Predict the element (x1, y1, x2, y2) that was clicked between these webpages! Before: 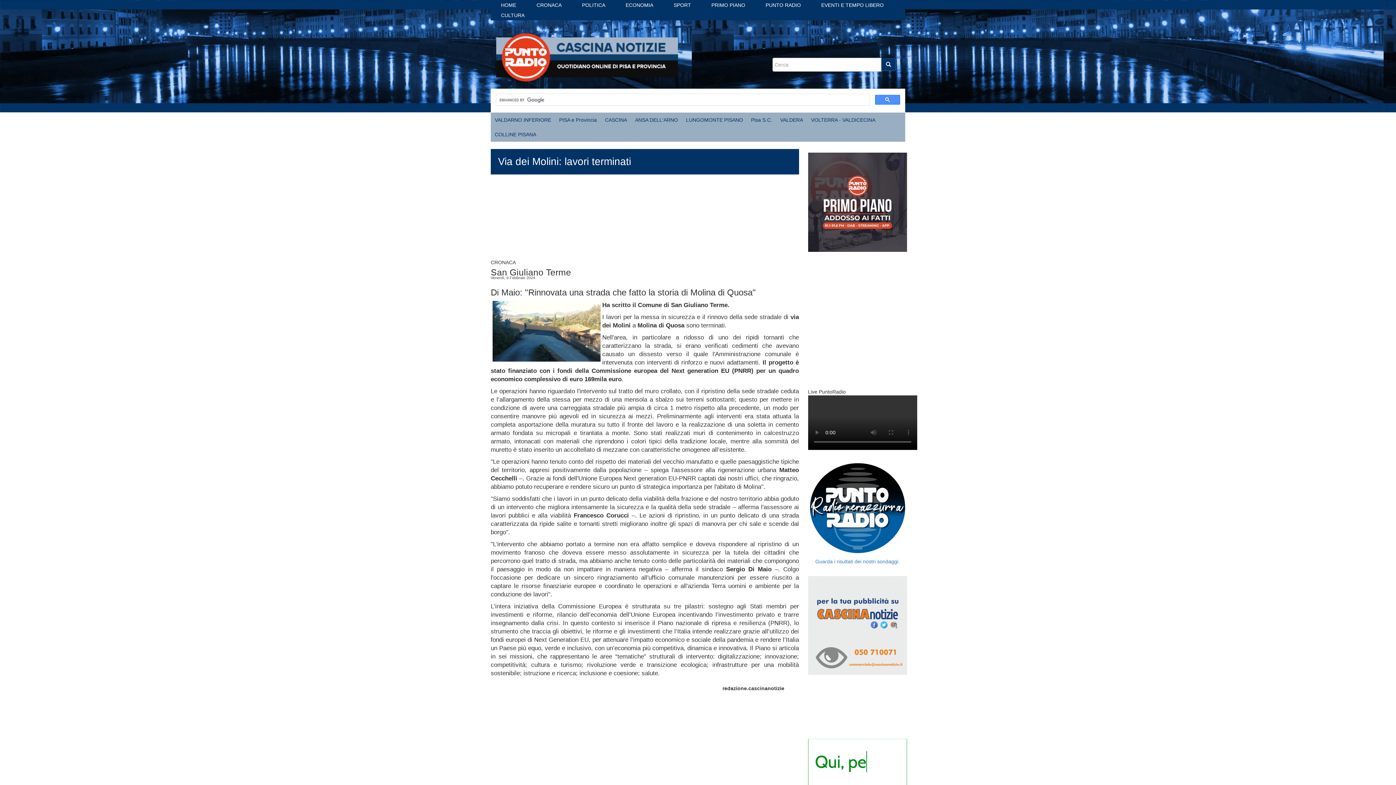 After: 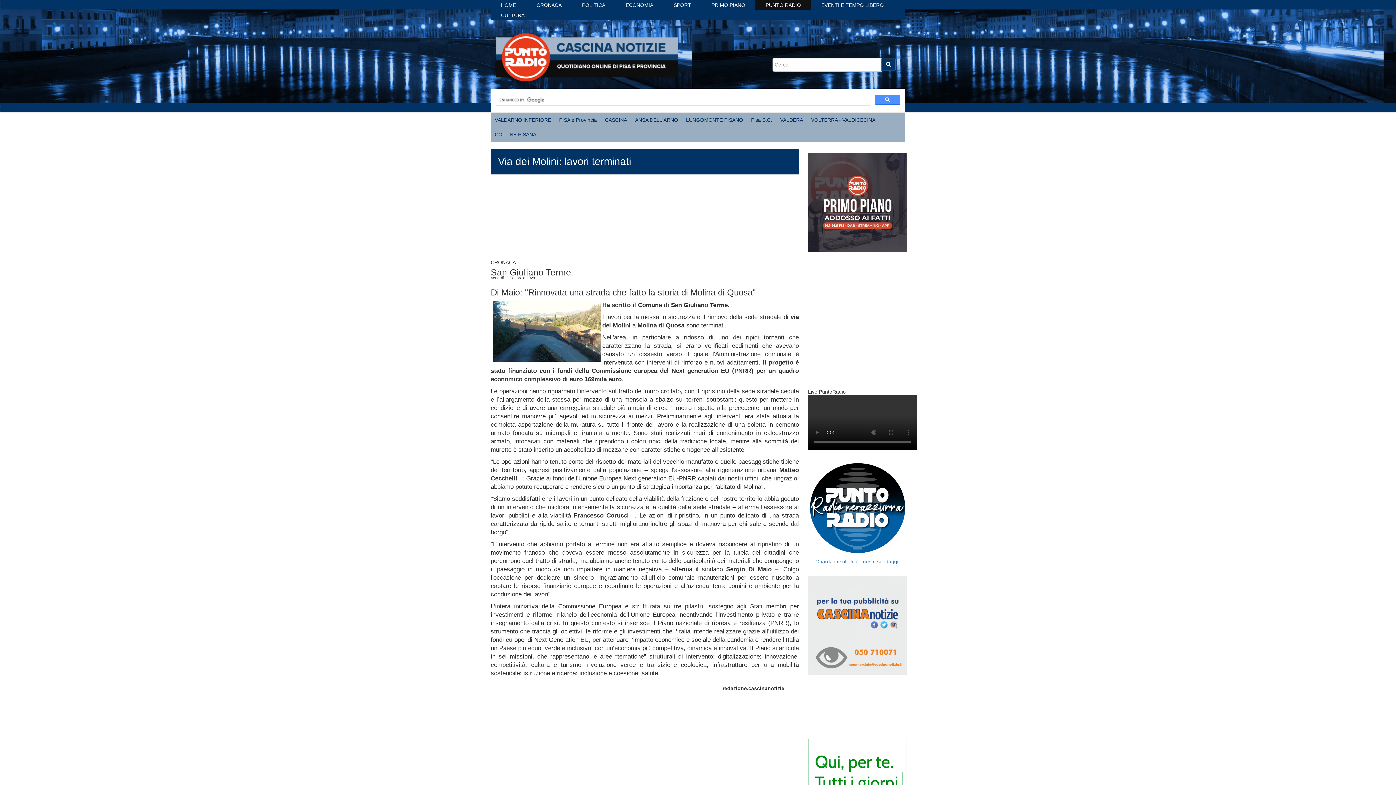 Action: label: PUNTO RADIO bbox: (755, 0, 811, 10)